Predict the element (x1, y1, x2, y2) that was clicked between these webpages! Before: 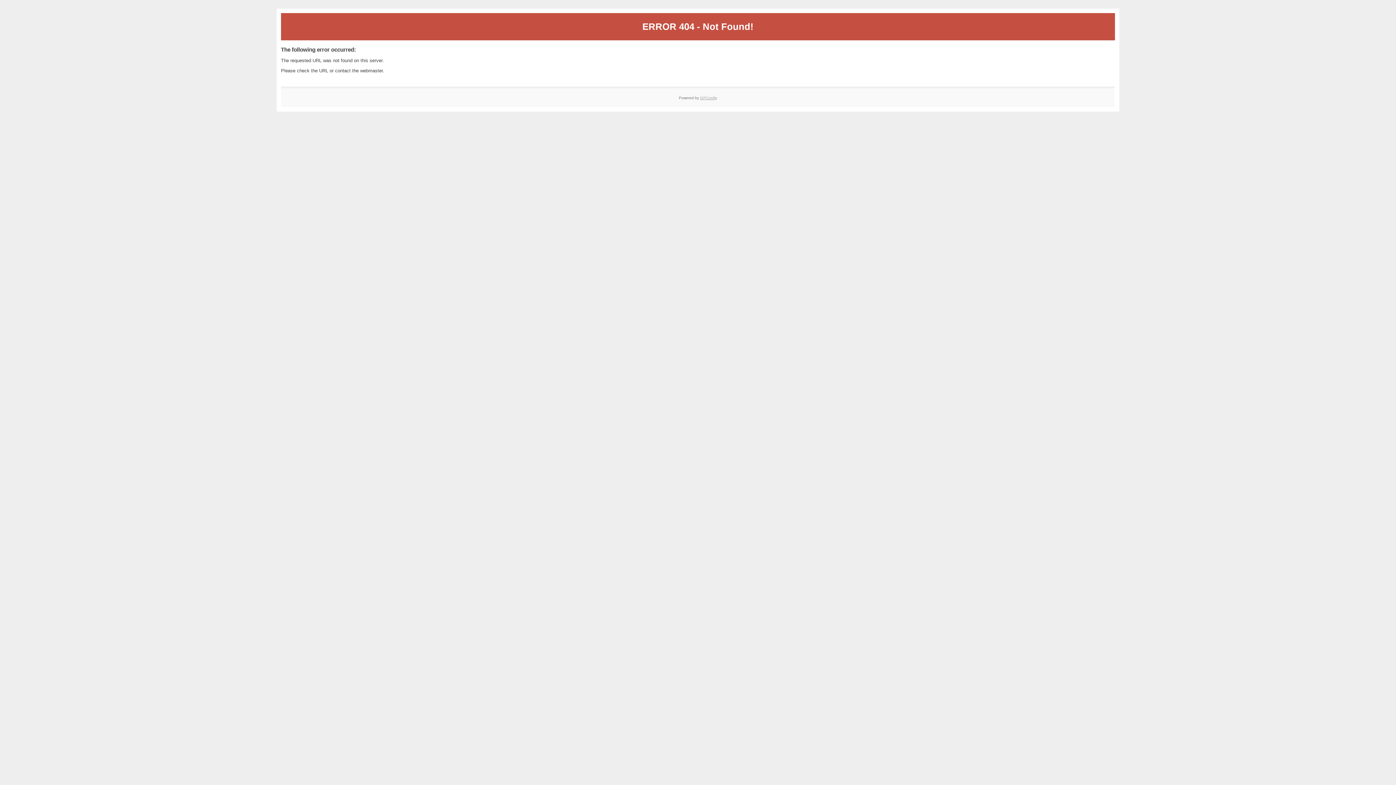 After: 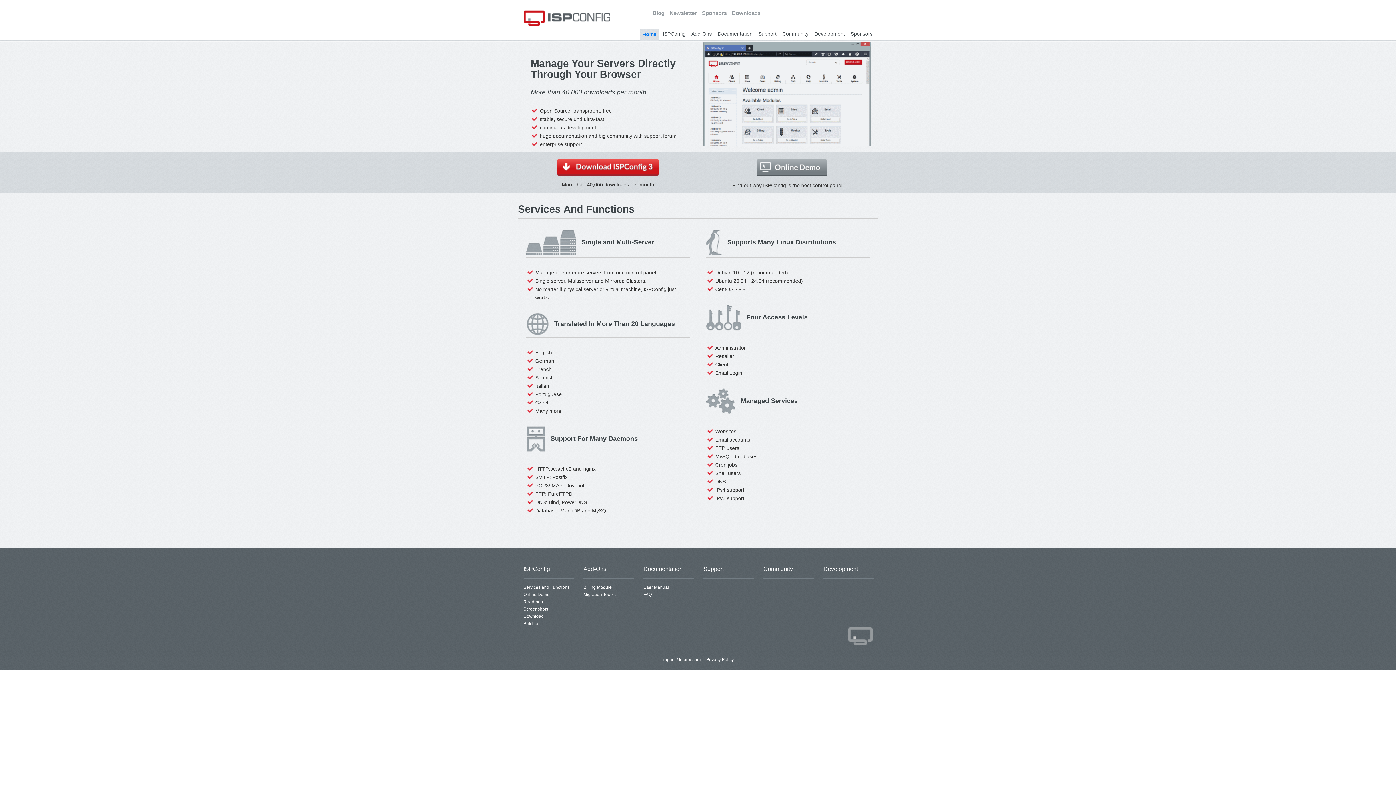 Action: label: ISPConfig bbox: (700, 95, 717, 99)